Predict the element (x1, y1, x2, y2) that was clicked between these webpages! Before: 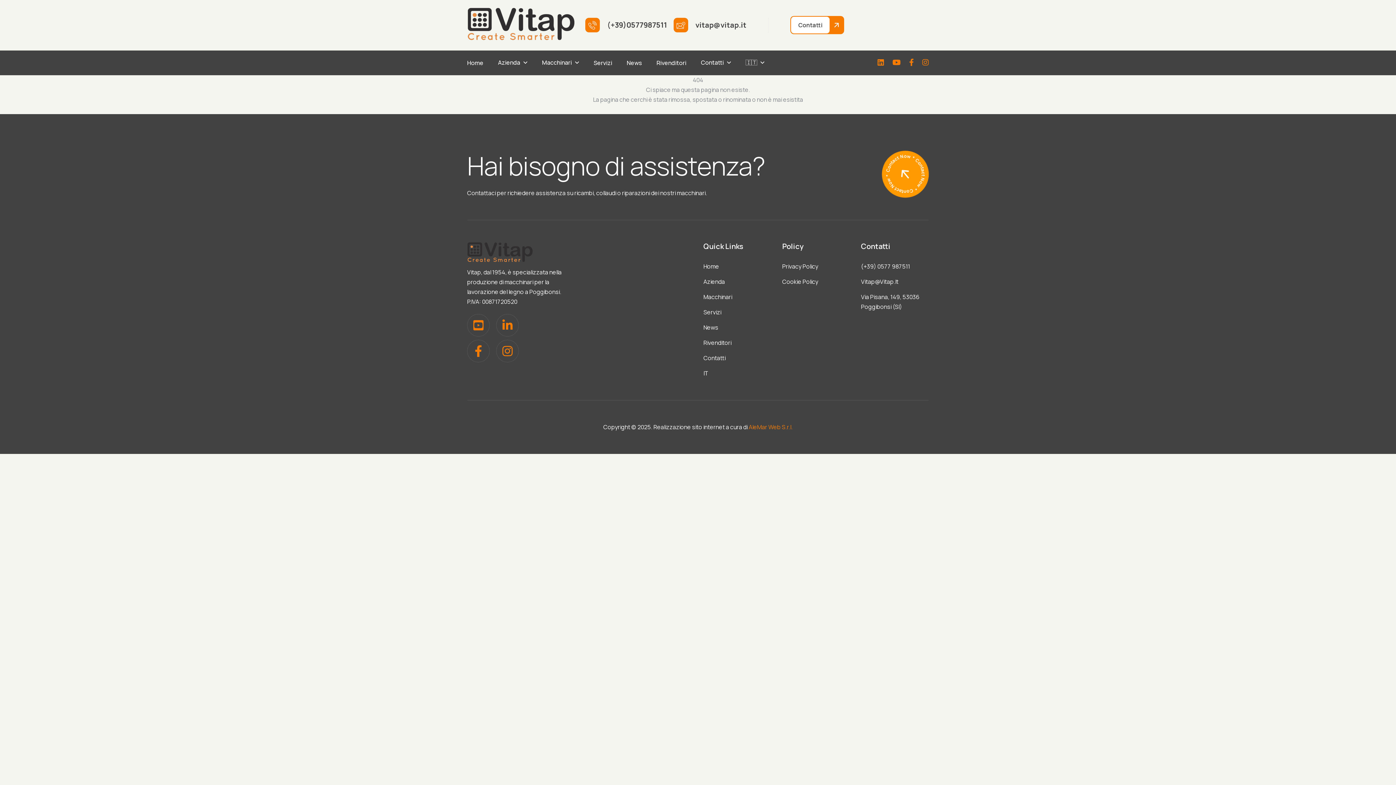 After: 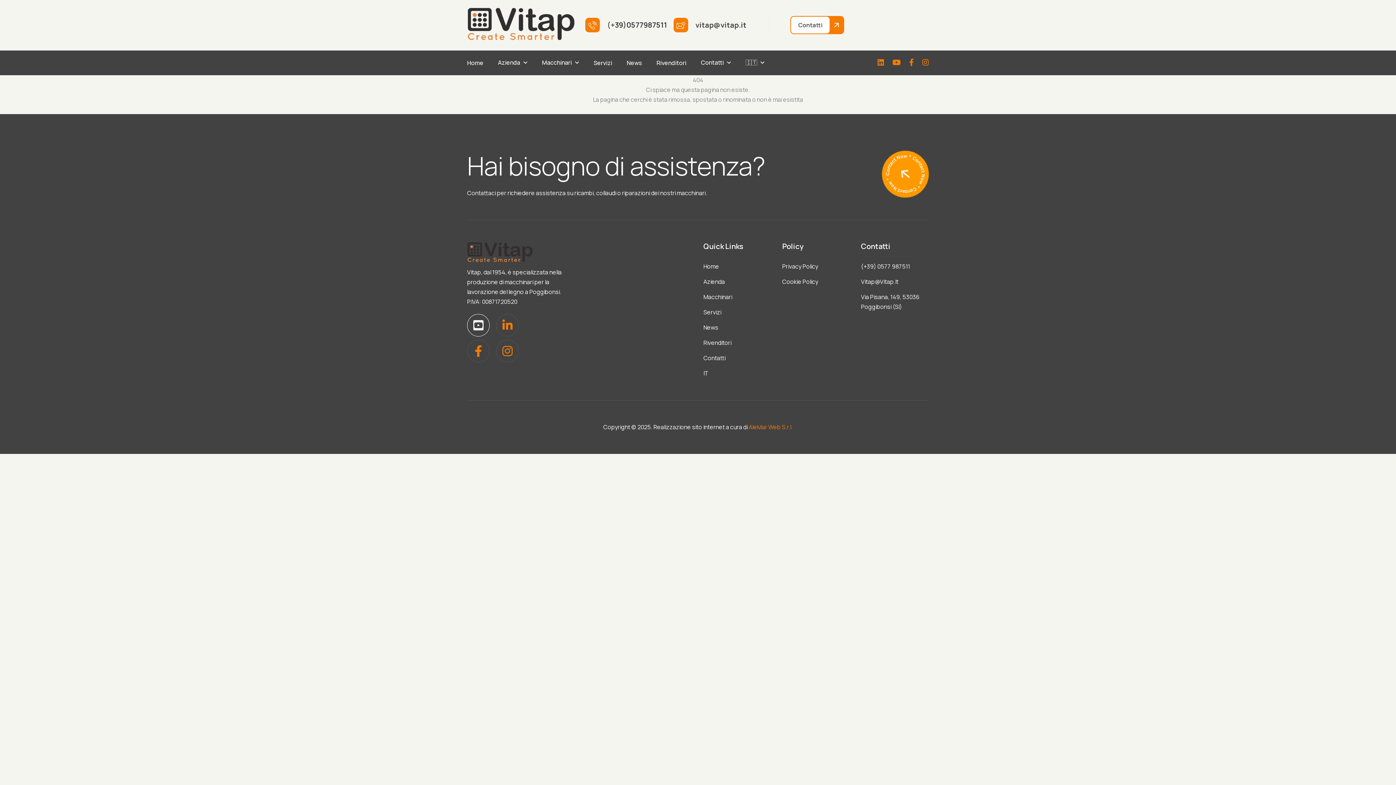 Action: bbox: (467, 314, 489, 336)